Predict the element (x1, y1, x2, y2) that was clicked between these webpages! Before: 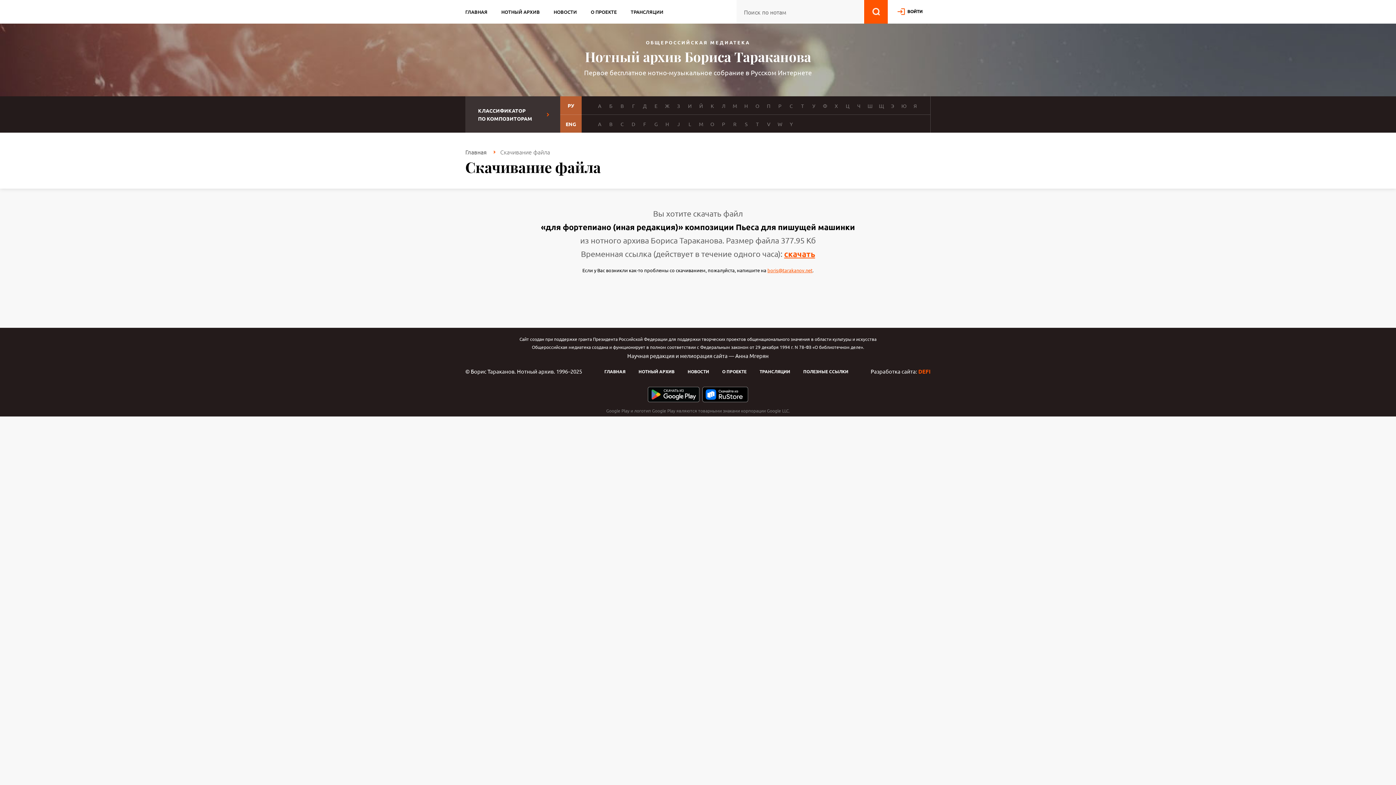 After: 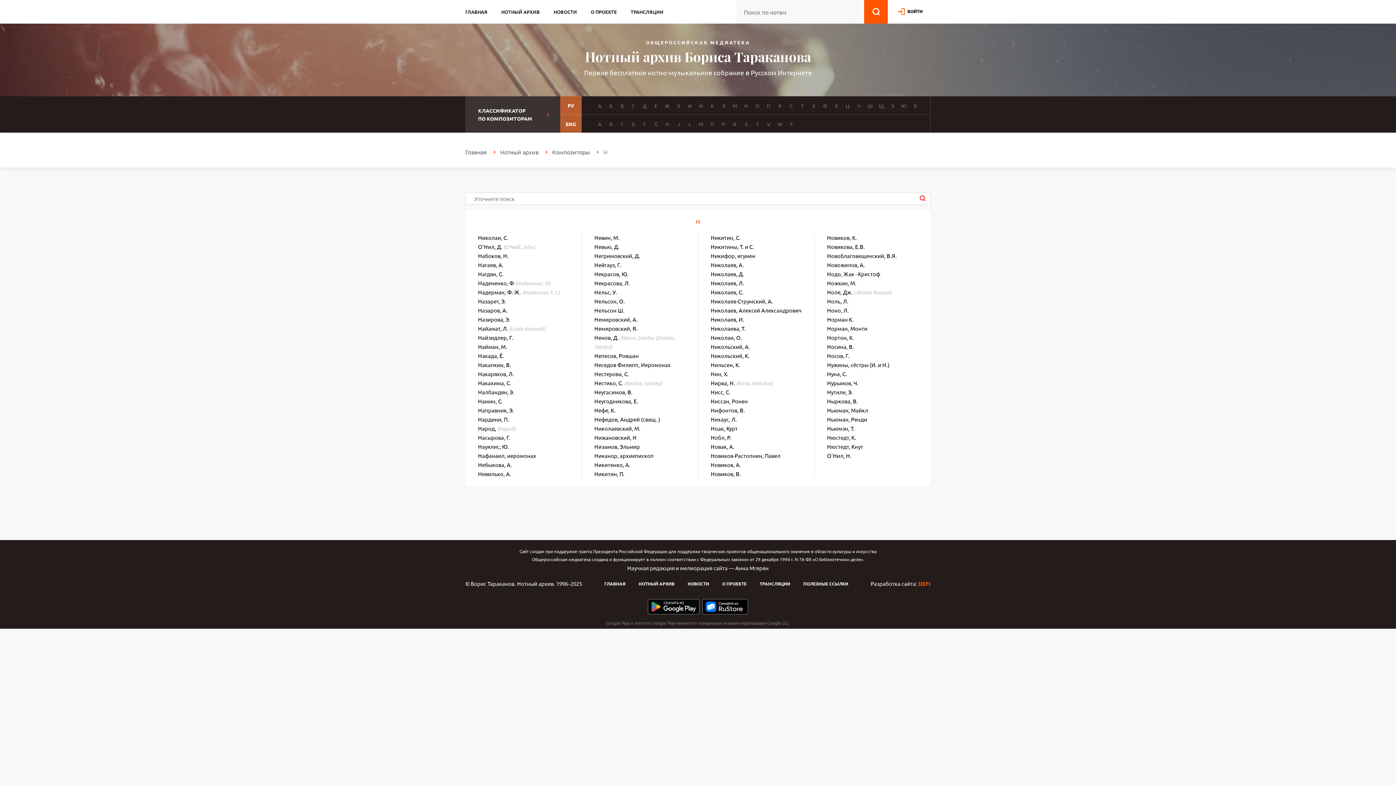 Action: label: Н bbox: (742, 101, 750, 109)